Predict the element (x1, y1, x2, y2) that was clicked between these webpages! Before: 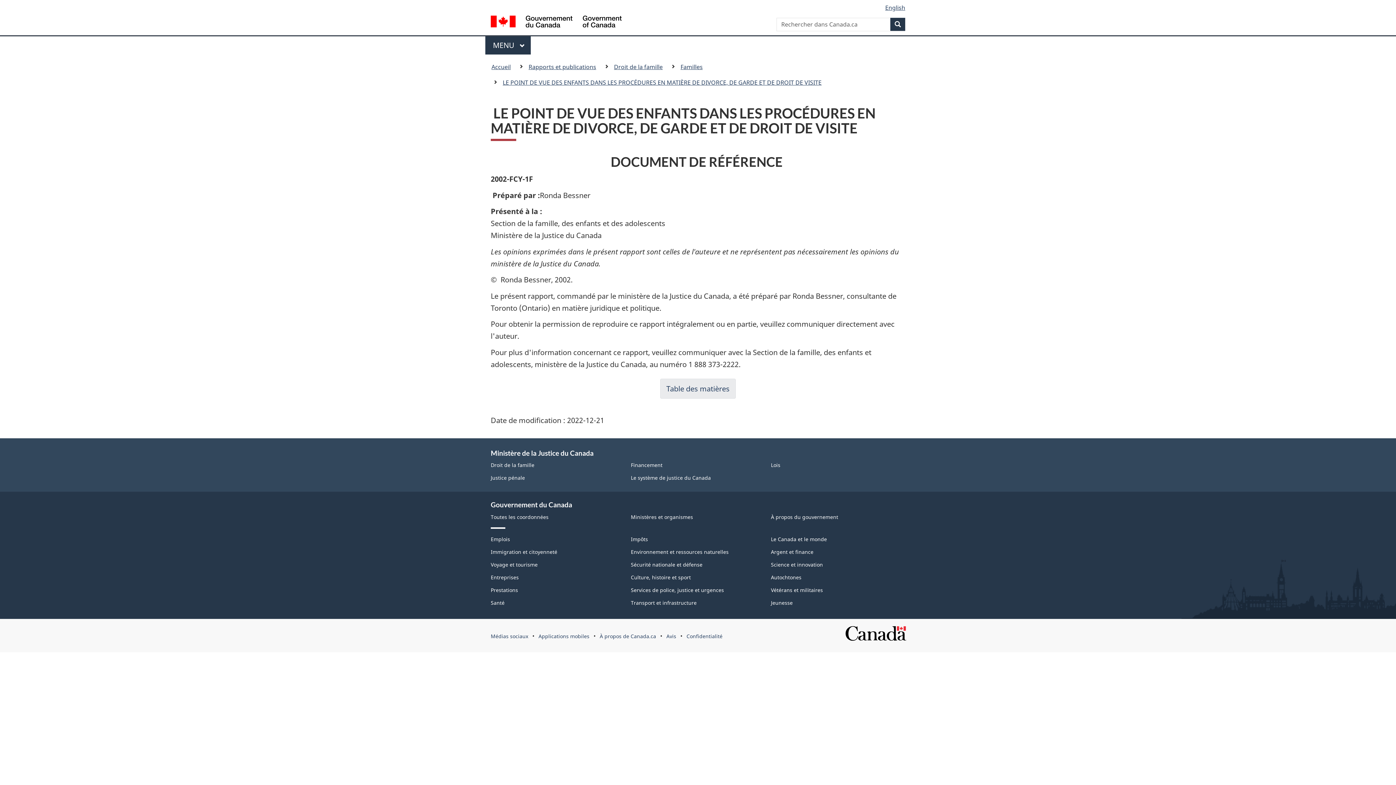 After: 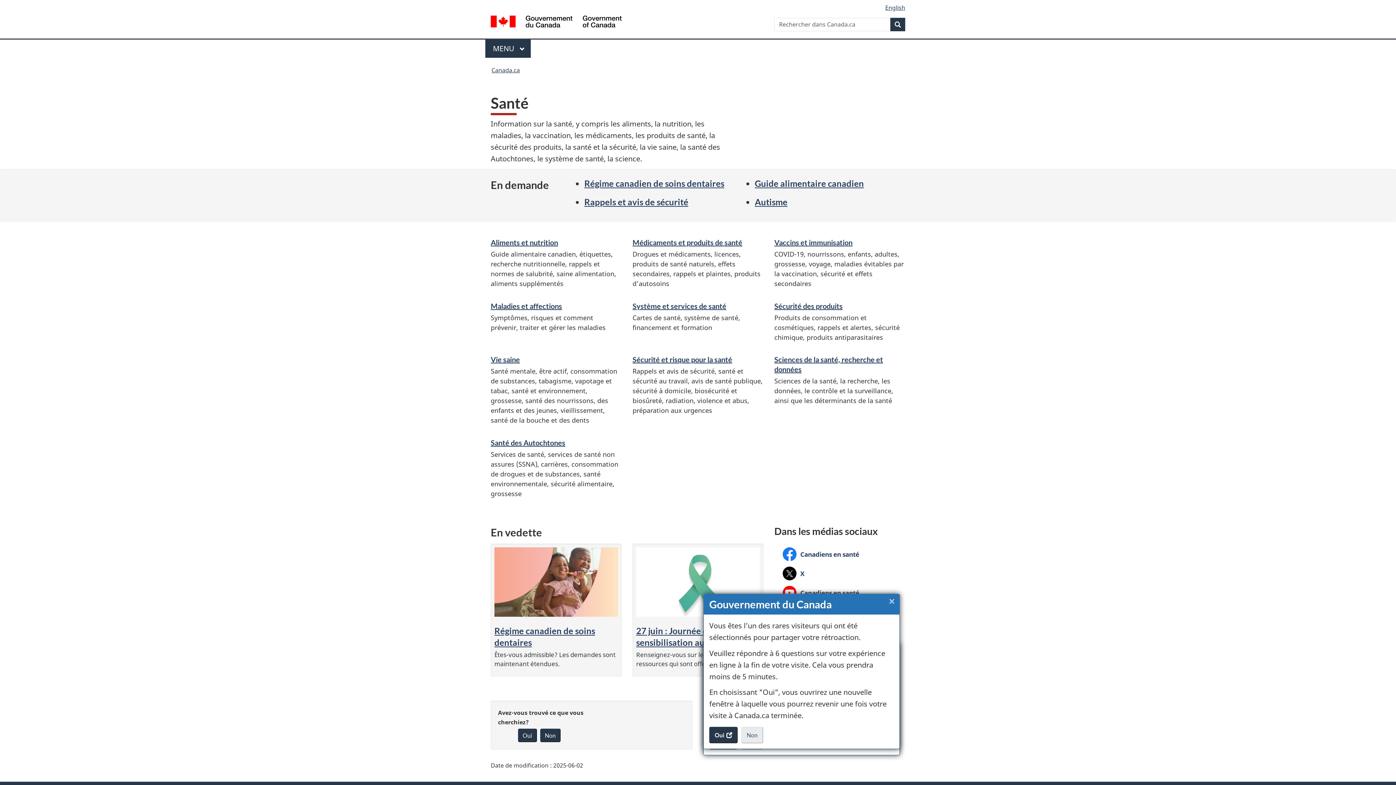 Action: bbox: (490, 599, 504, 606) label: Santé